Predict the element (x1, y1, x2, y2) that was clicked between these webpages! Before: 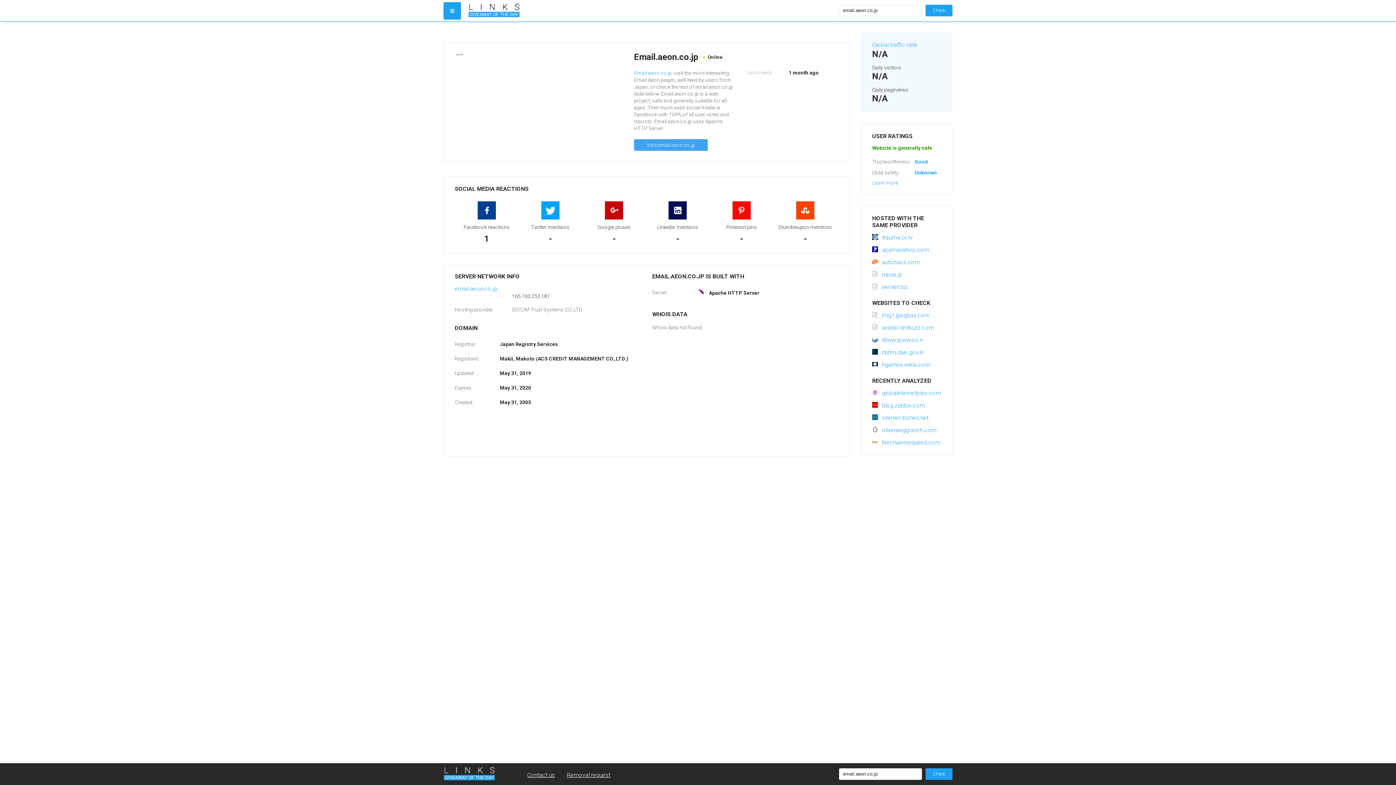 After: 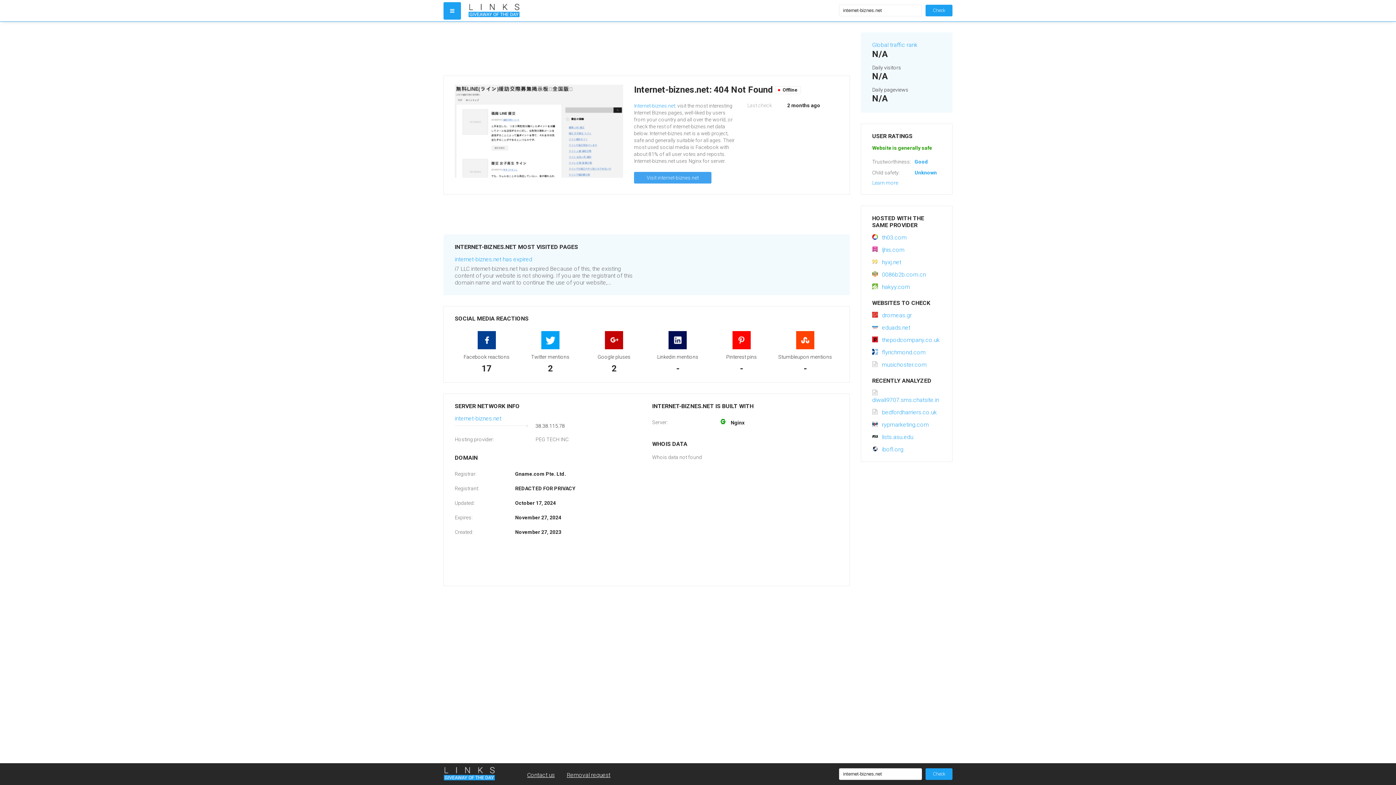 Action: label: internet-biznes.net bbox: (872, 414, 928, 421)